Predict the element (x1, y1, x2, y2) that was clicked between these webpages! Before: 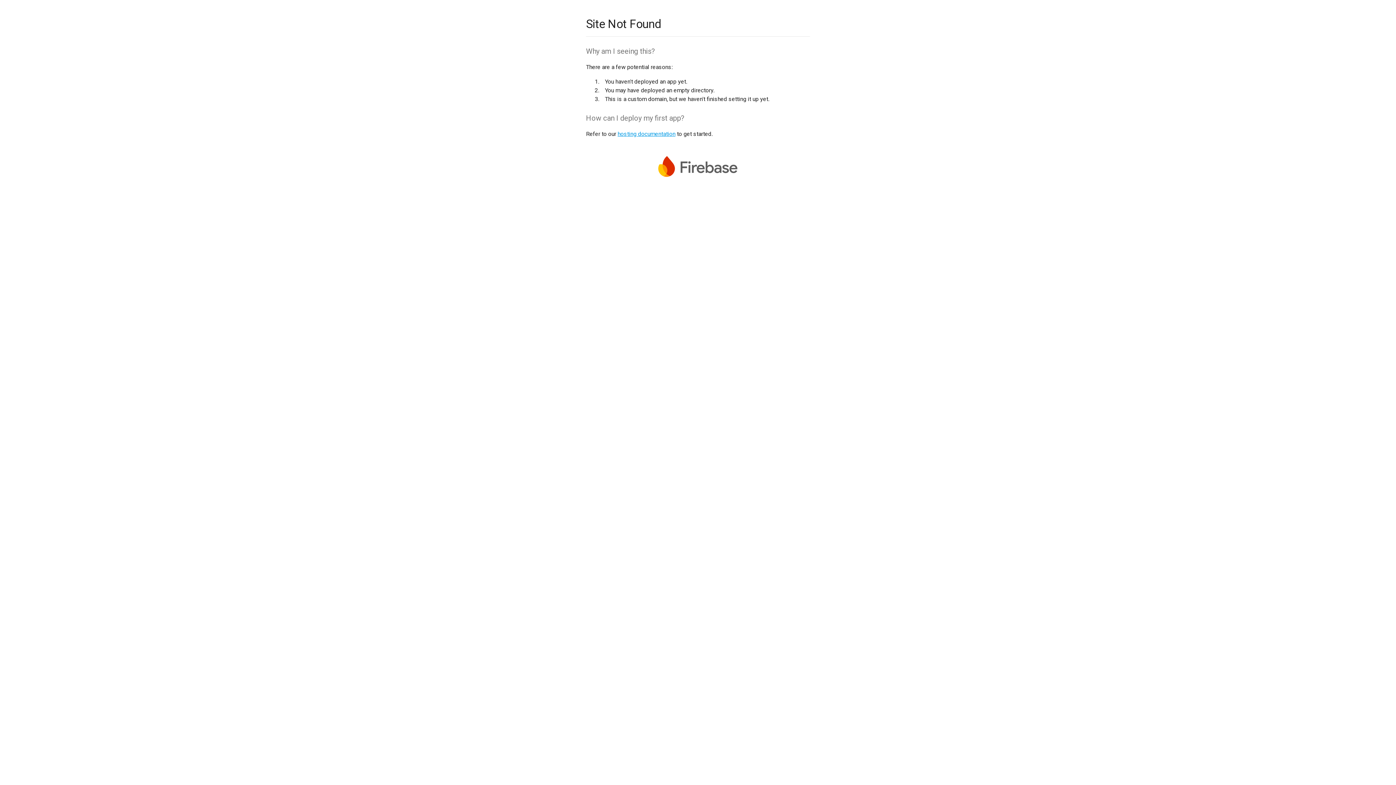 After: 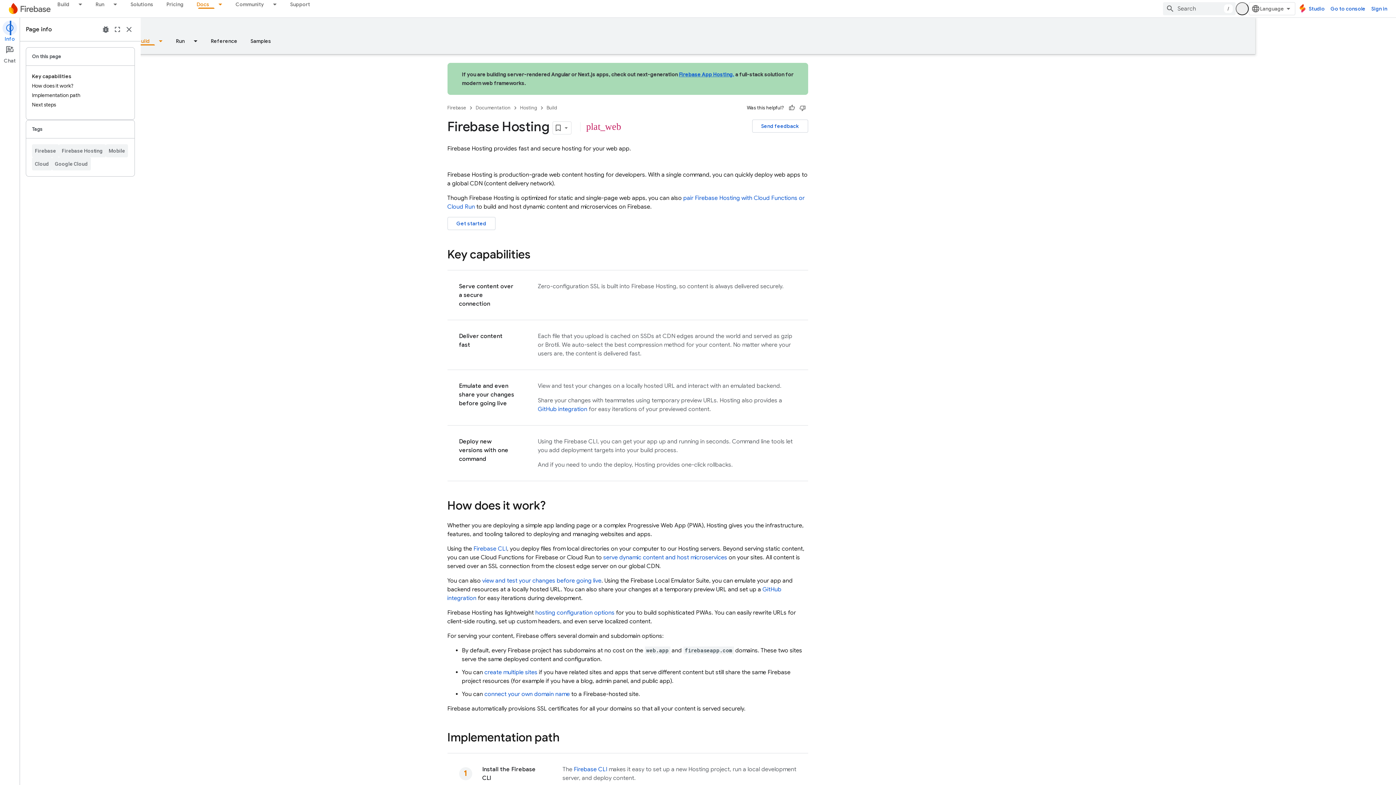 Action: label: hosting documentation bbox: (617, 130, 675, 137)